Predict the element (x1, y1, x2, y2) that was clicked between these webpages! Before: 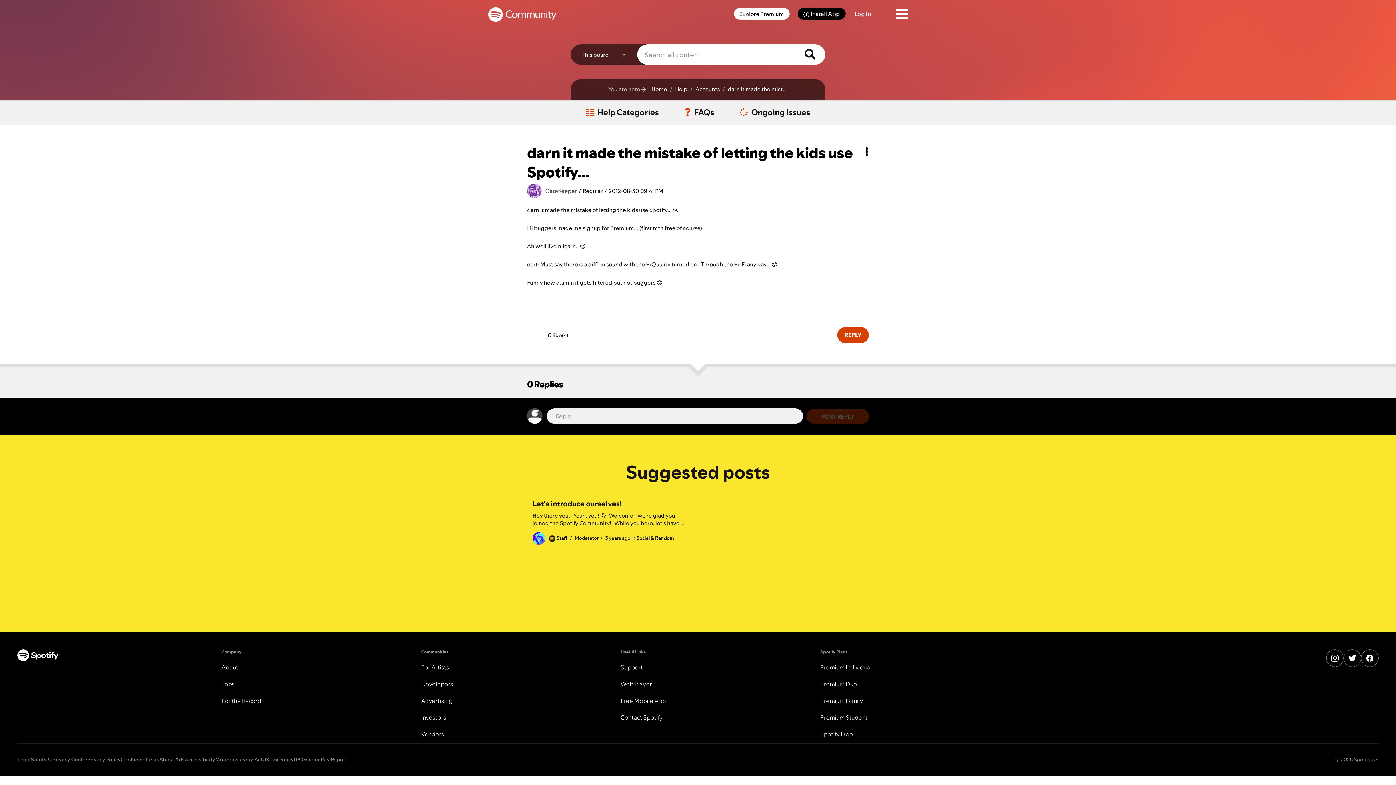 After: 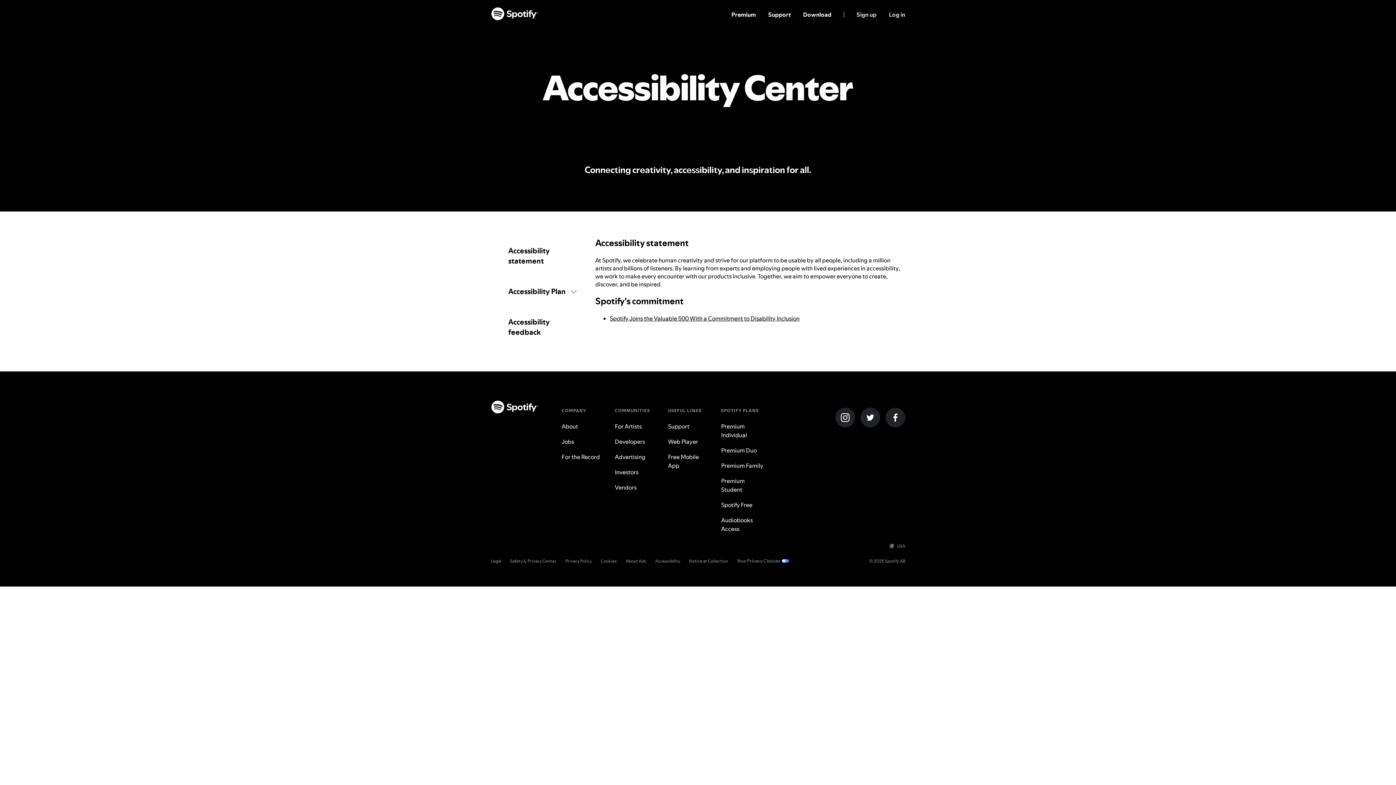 Action: label: Accessibility bbox: (184, 755, 215, 764)